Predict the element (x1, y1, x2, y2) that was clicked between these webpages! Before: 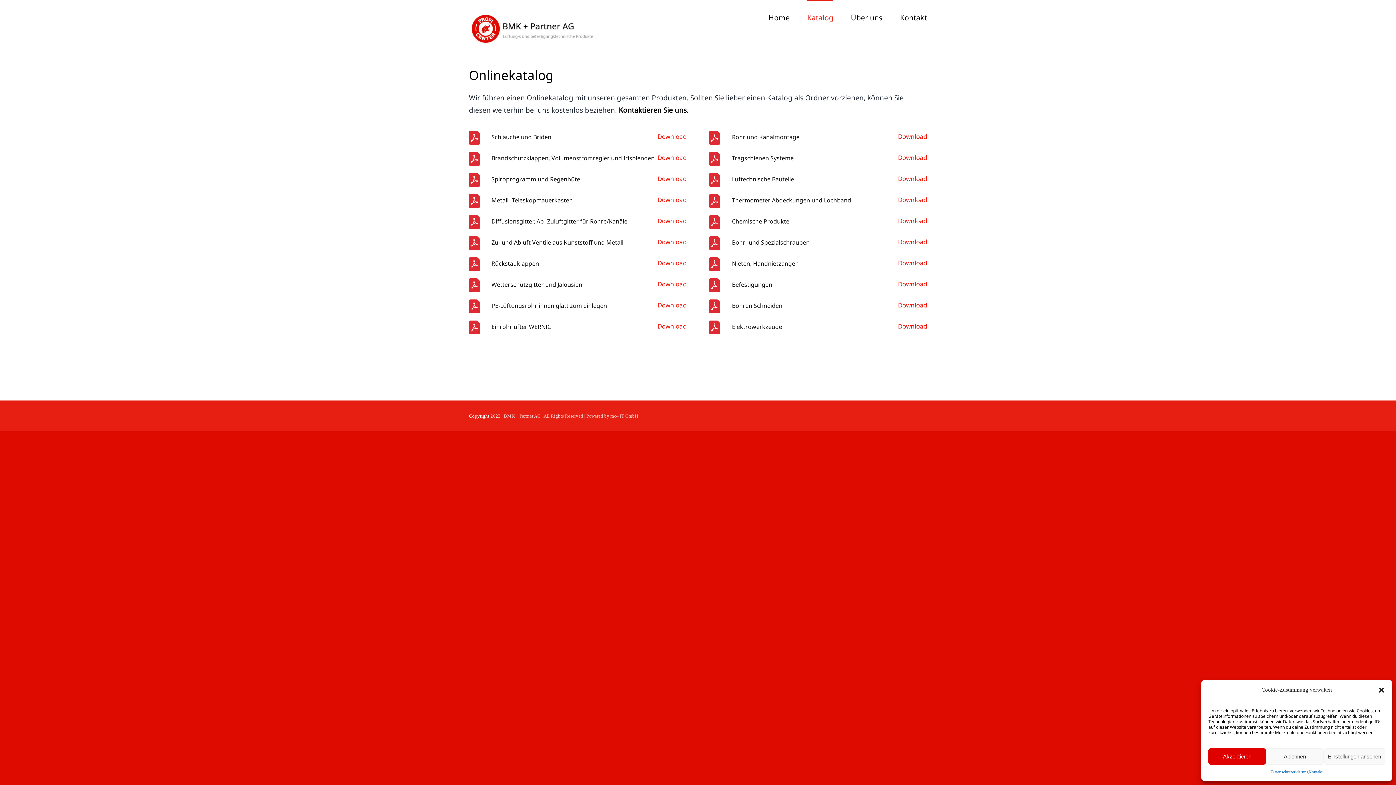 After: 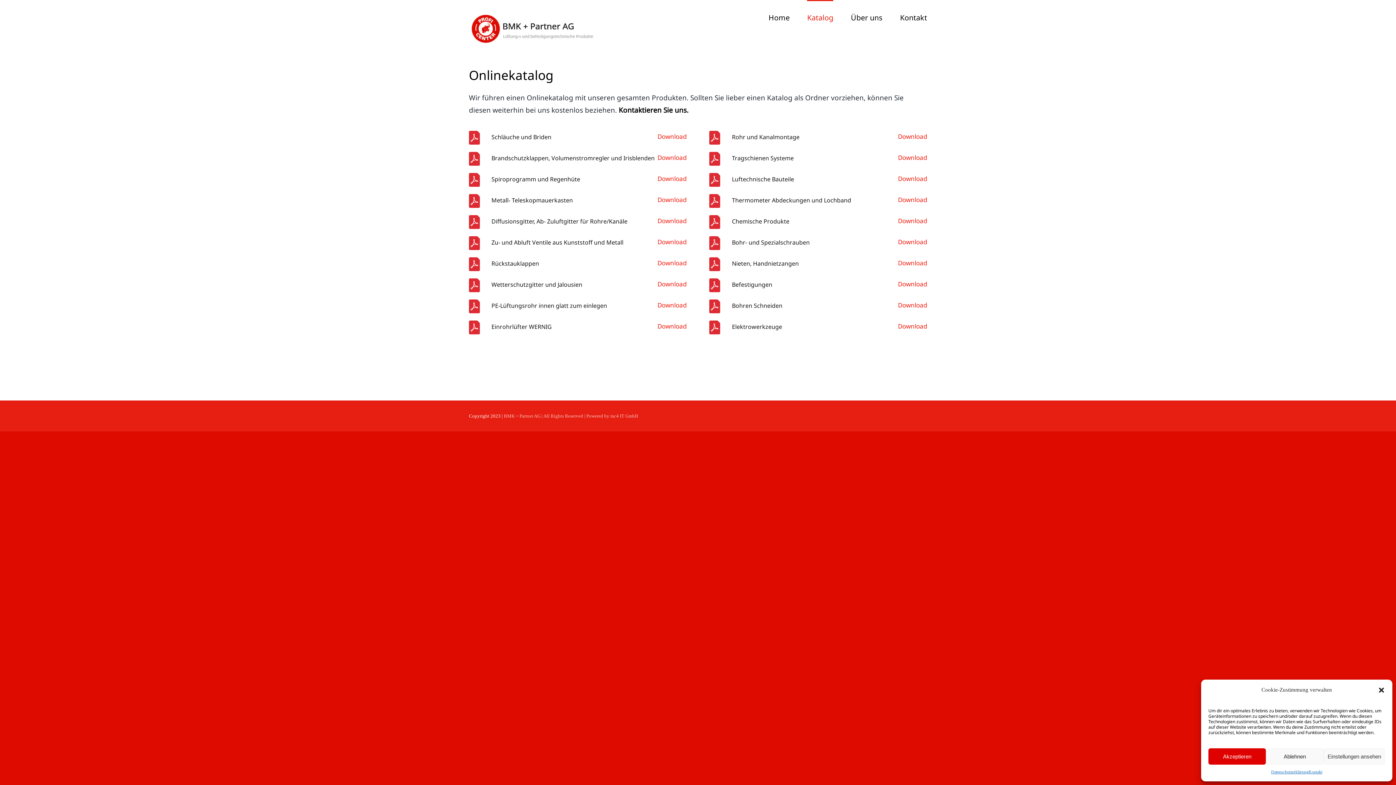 Action: bbox: (709, 299, 898, 313) label: Bohren Schneiden